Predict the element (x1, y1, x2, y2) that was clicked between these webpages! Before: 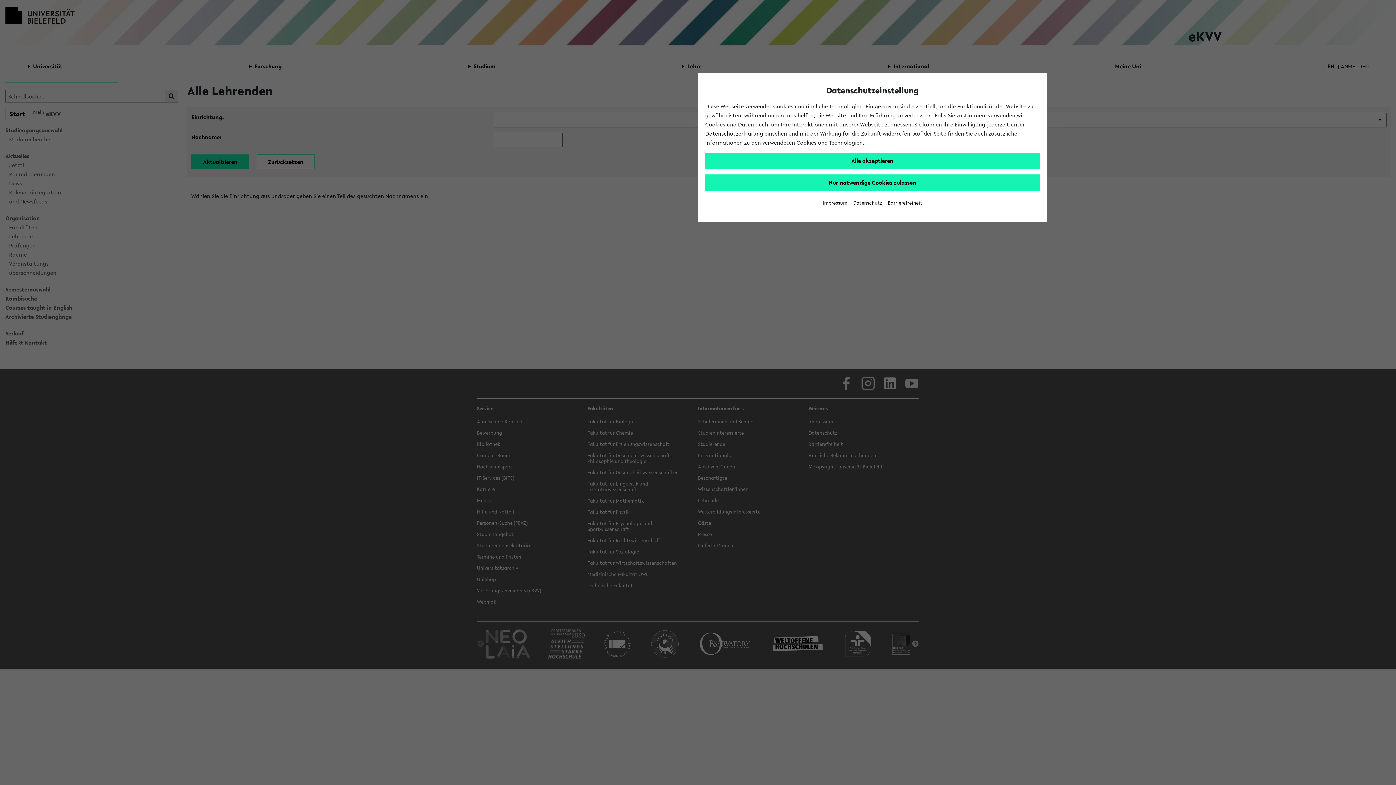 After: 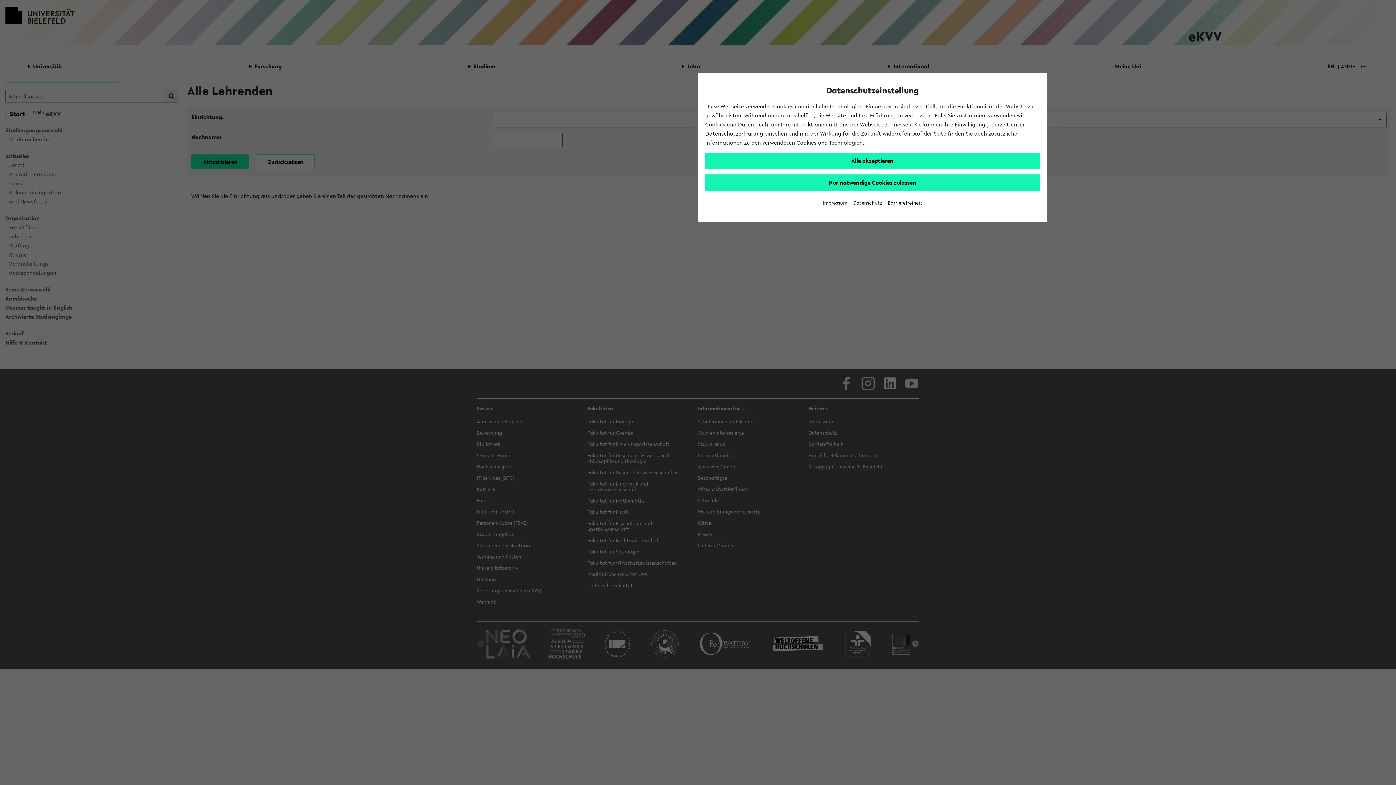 Action: label: Barrierefreiheit bbox: (888, 199, 922, 206)